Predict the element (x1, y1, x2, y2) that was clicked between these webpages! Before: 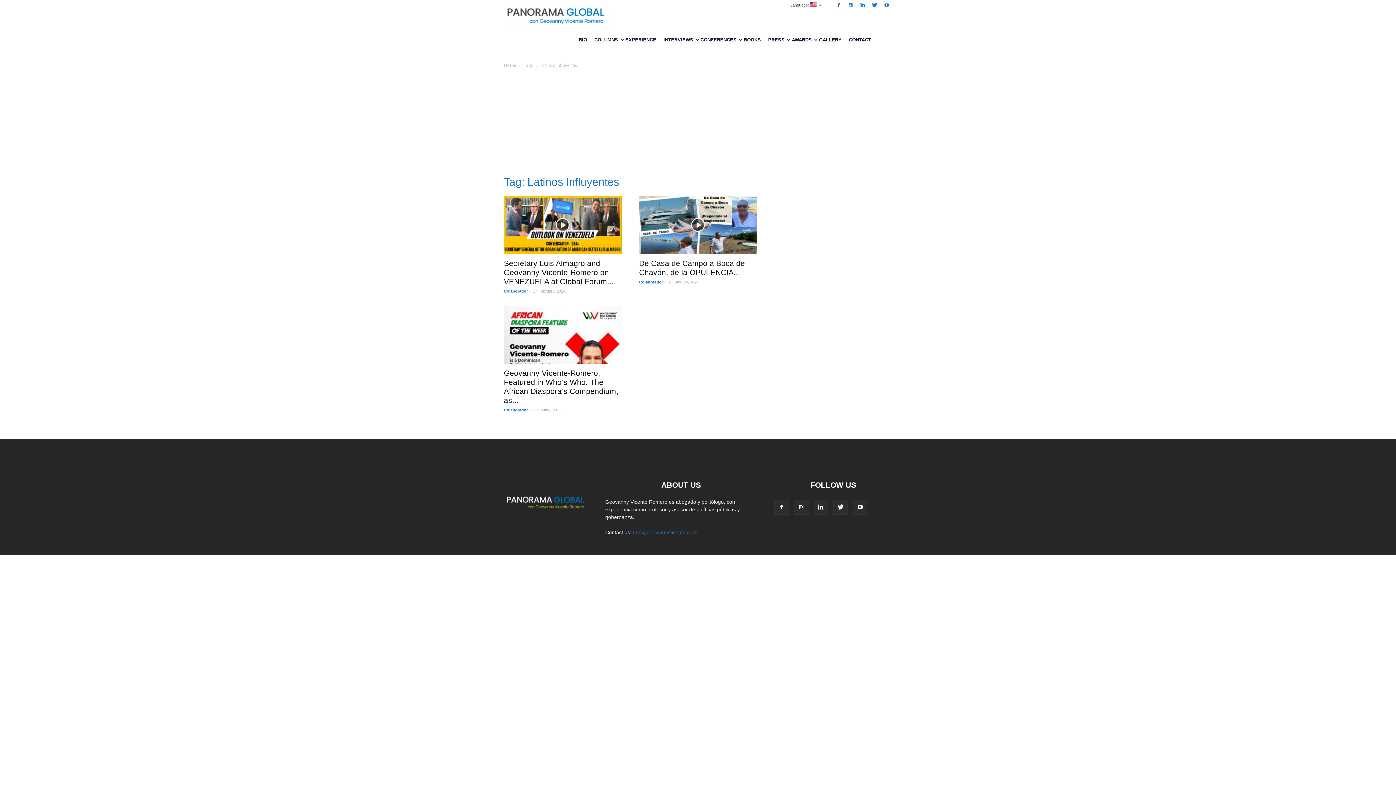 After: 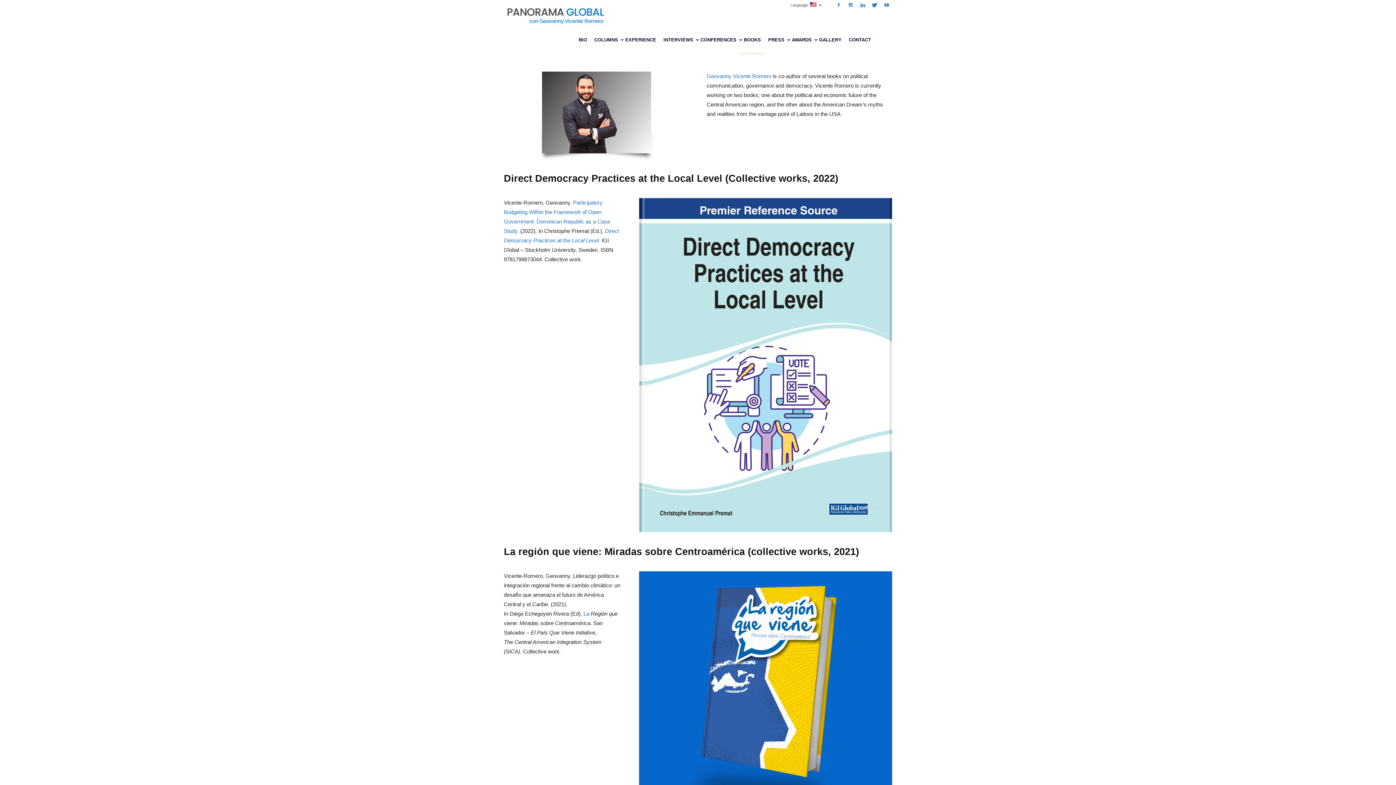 Action: bbox: (740, 25, 764, 54) label: BOOKS